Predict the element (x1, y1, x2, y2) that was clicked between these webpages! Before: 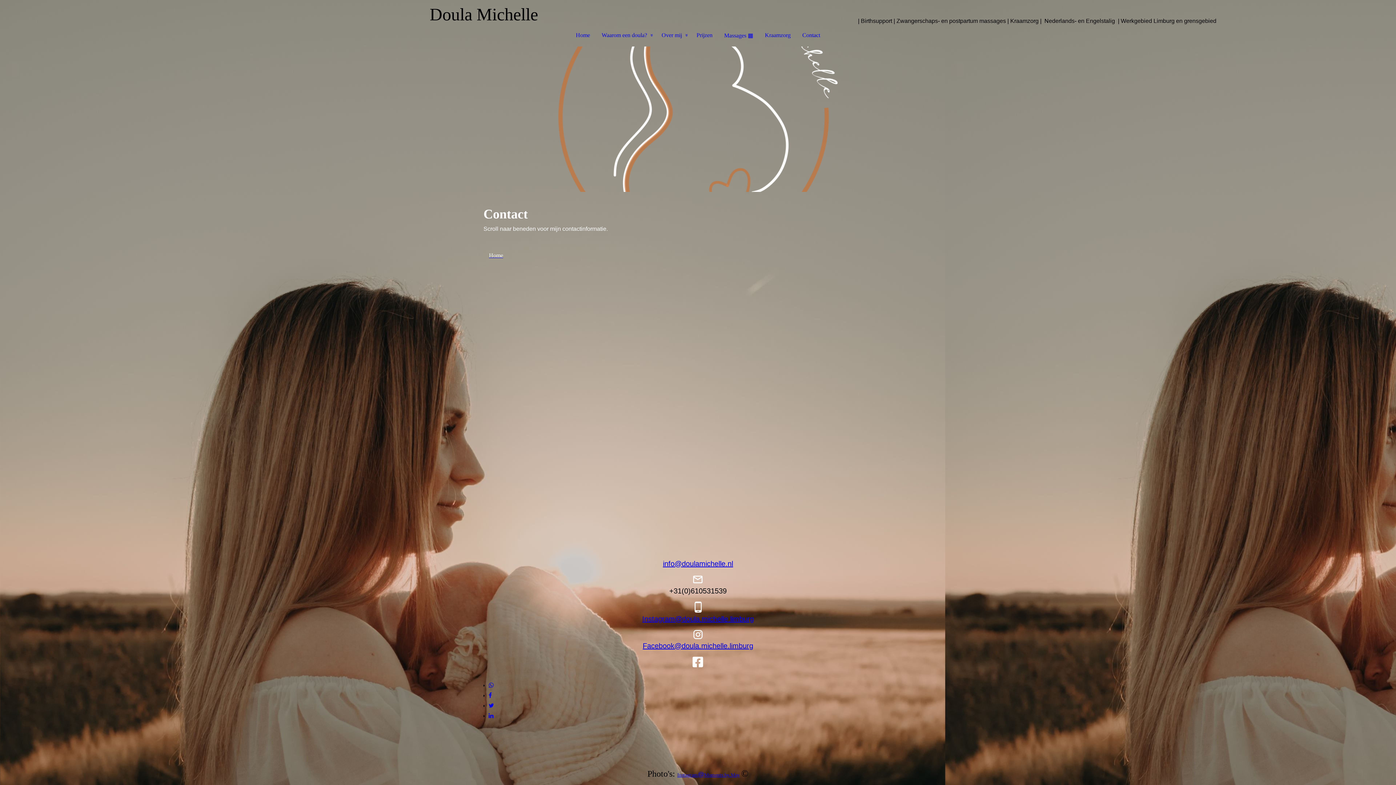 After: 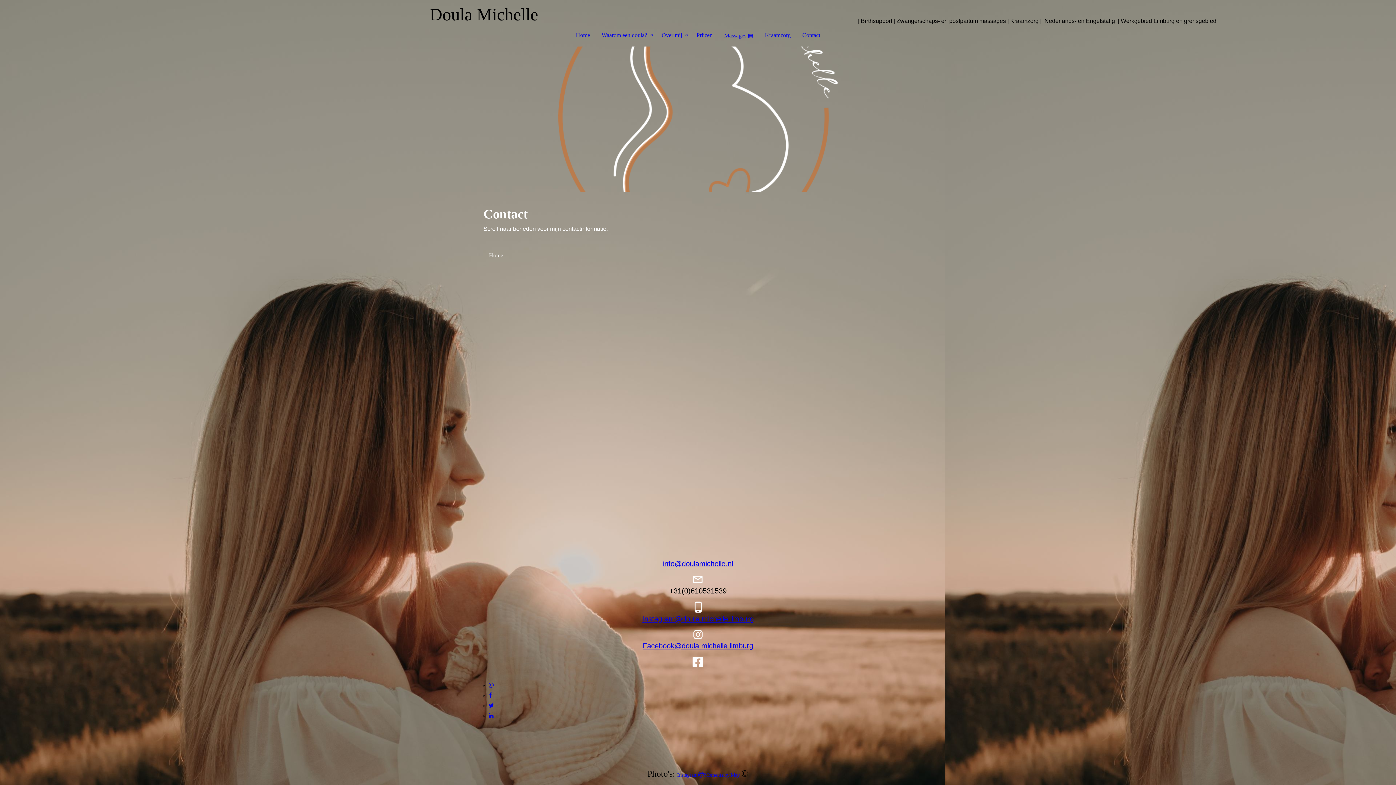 Action: bbox: (692, 629, 703, 640)